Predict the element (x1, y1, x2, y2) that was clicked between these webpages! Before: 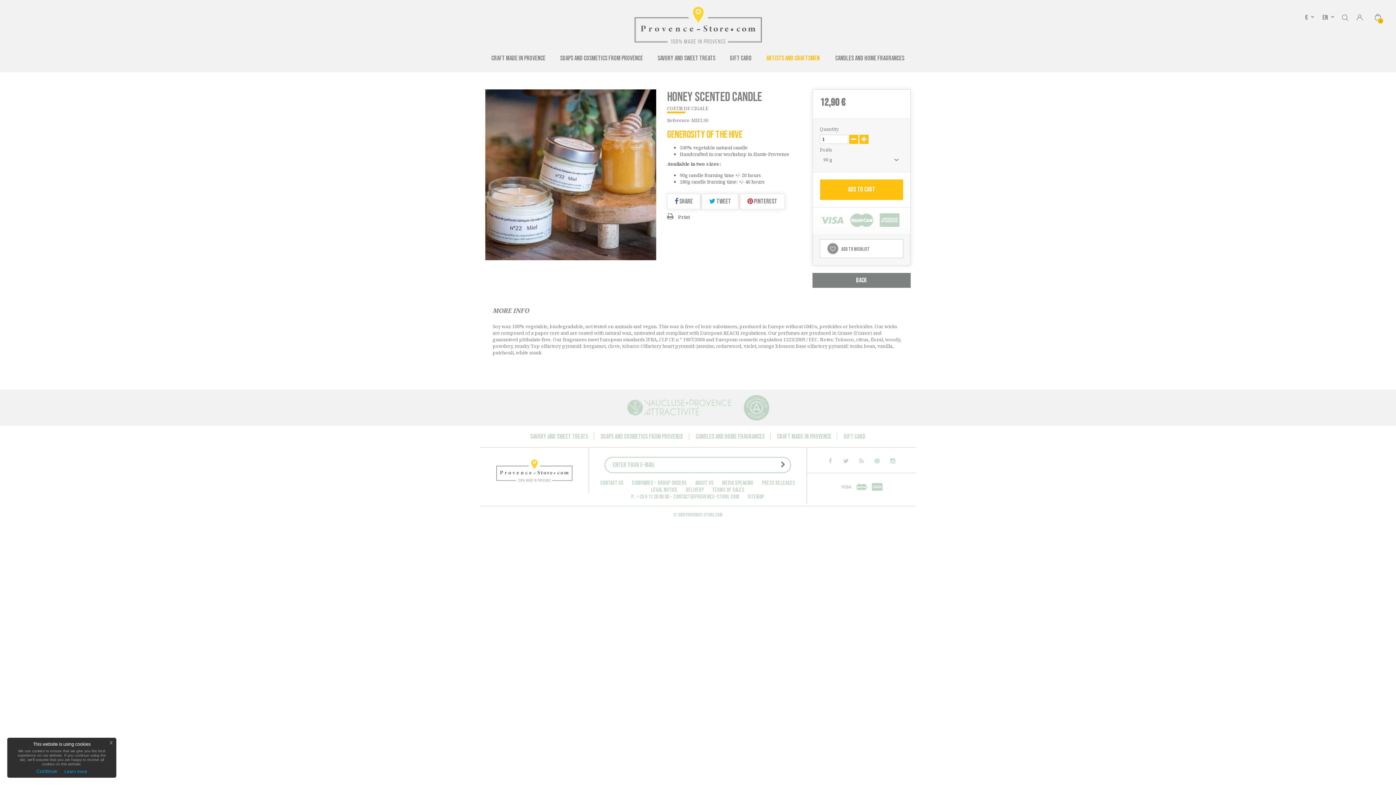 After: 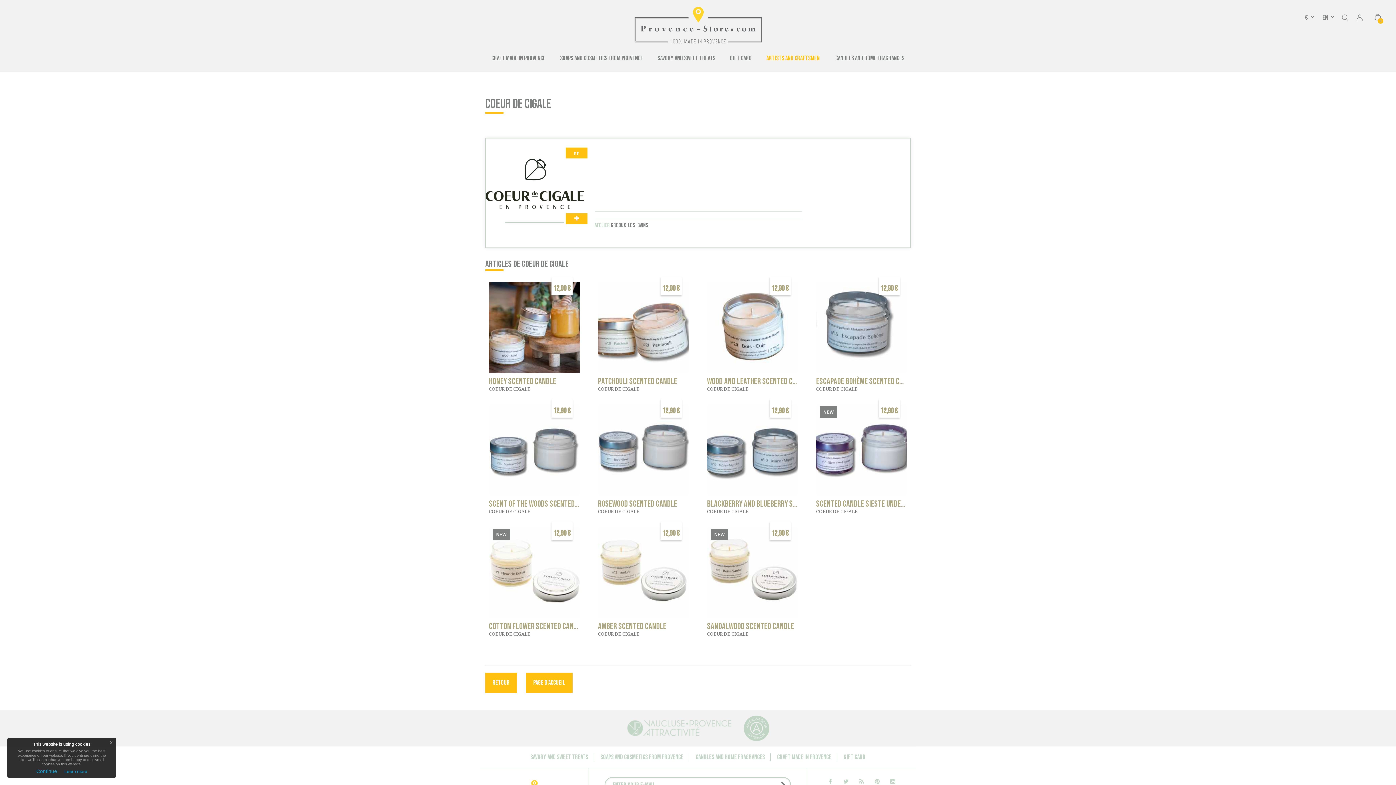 Action: label: COEUR DE CIGALE bbox: (667, 105, 708, 111)